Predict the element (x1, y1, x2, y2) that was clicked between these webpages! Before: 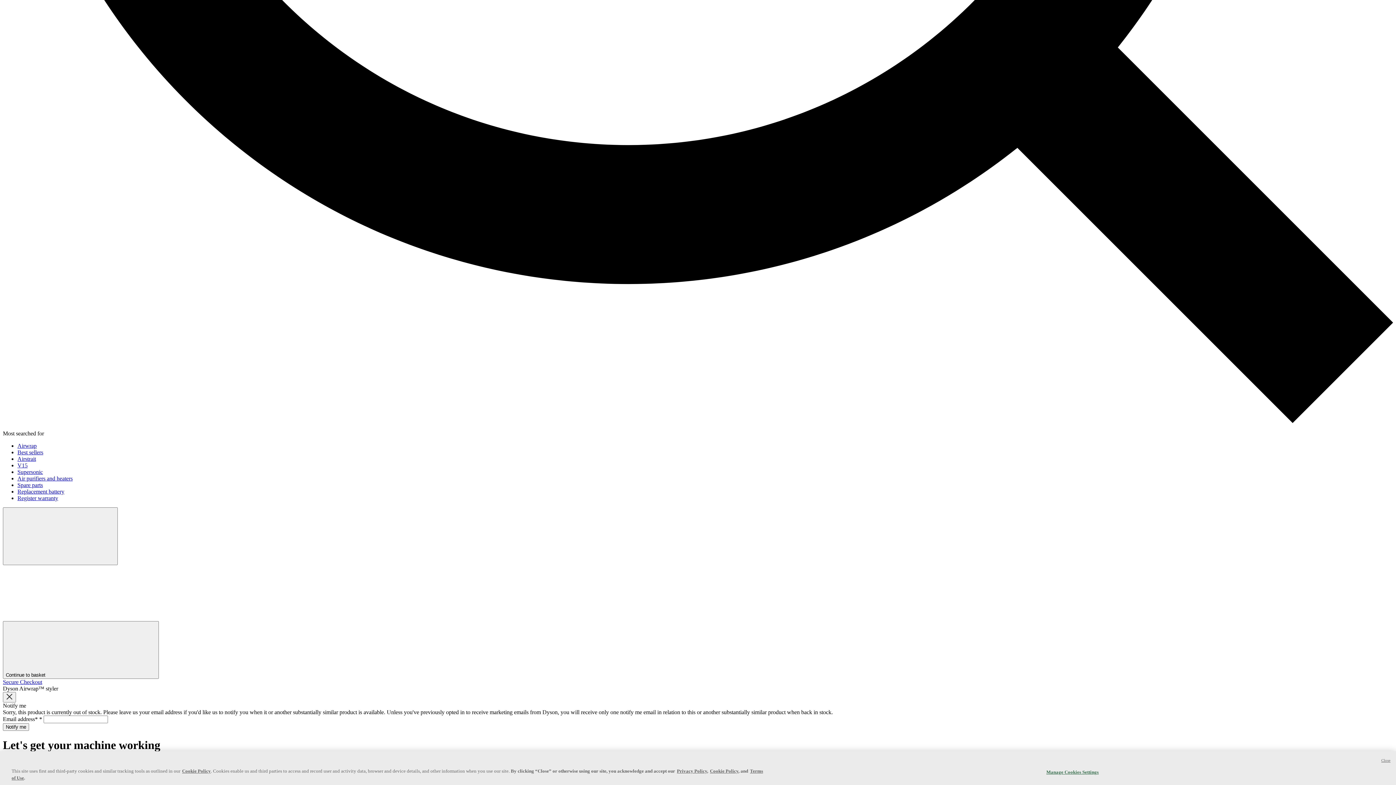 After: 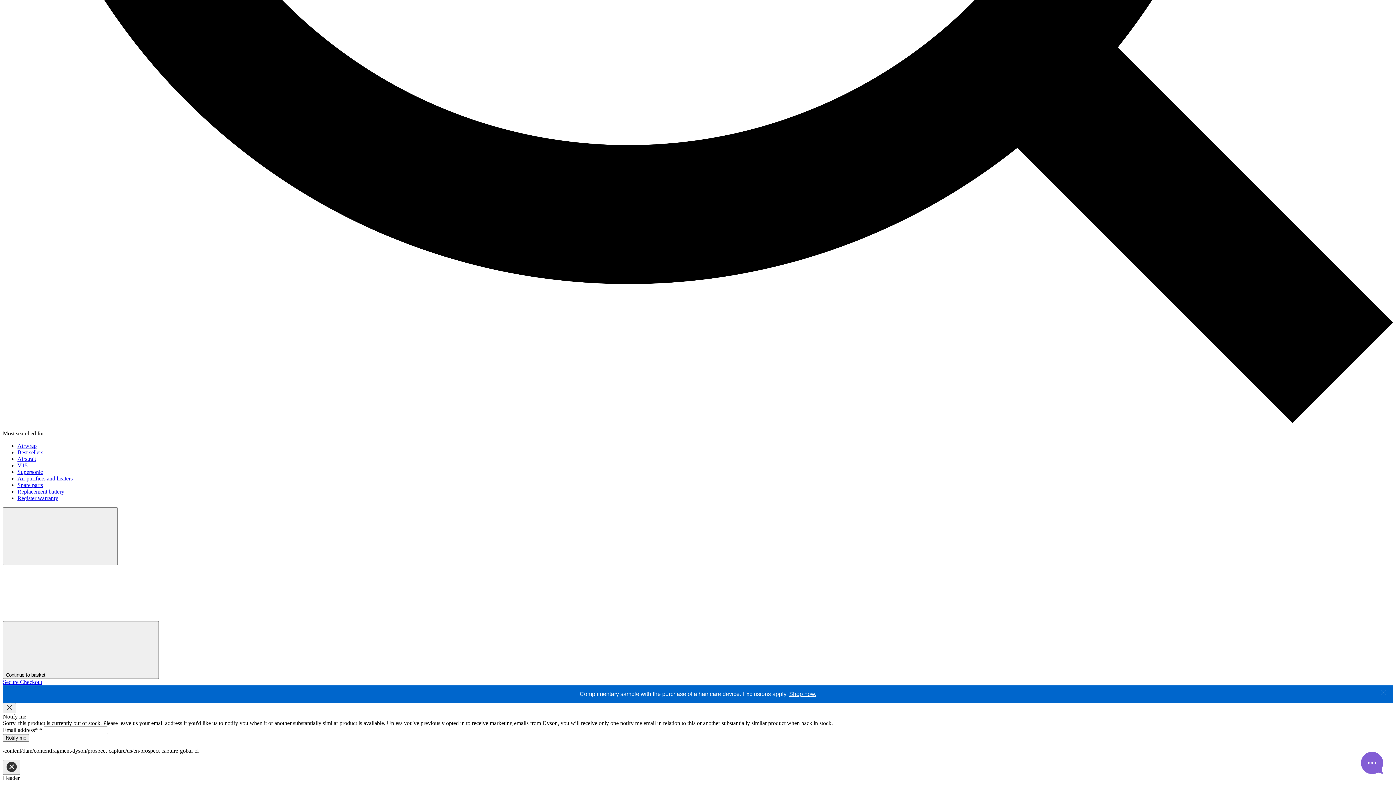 Action: bbox: (17, 456, 36, 462) label: Airstrait